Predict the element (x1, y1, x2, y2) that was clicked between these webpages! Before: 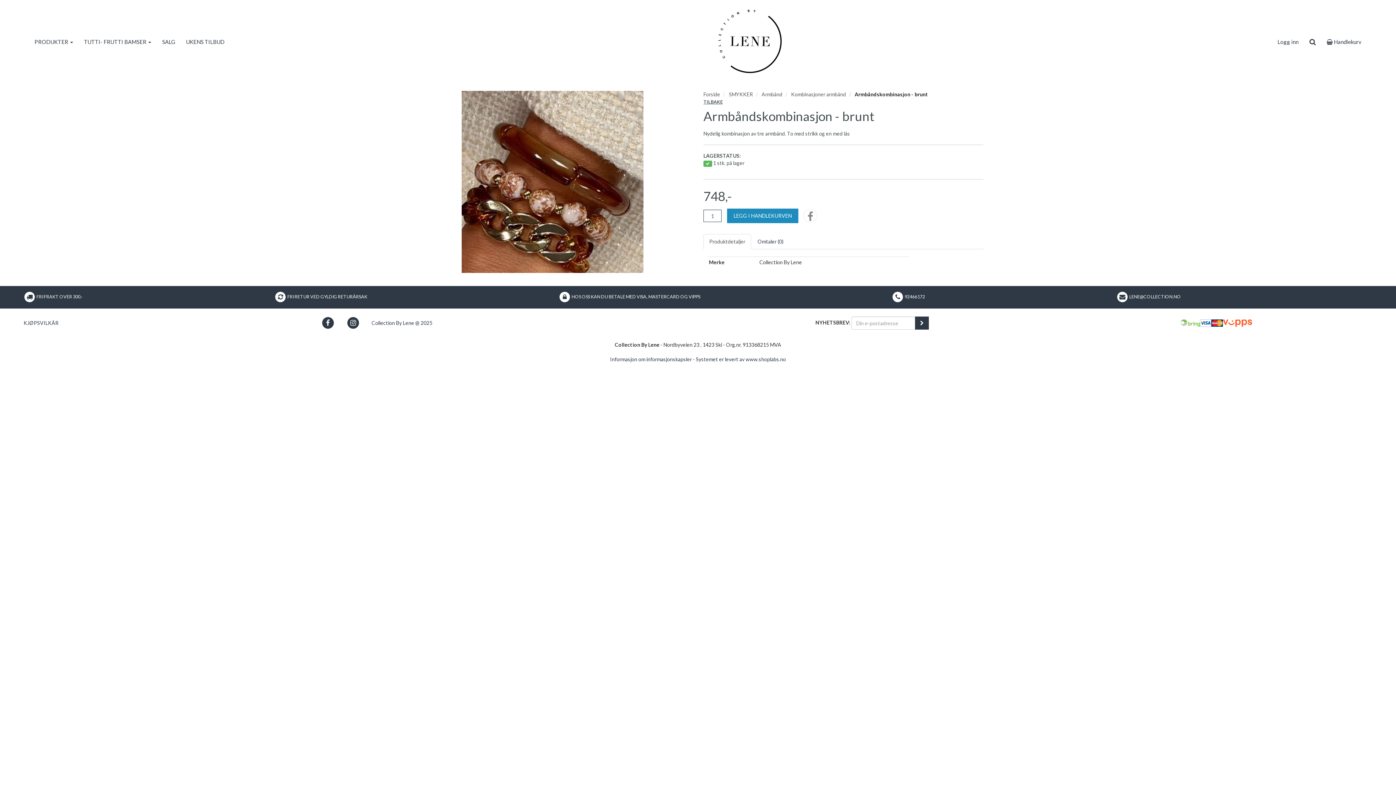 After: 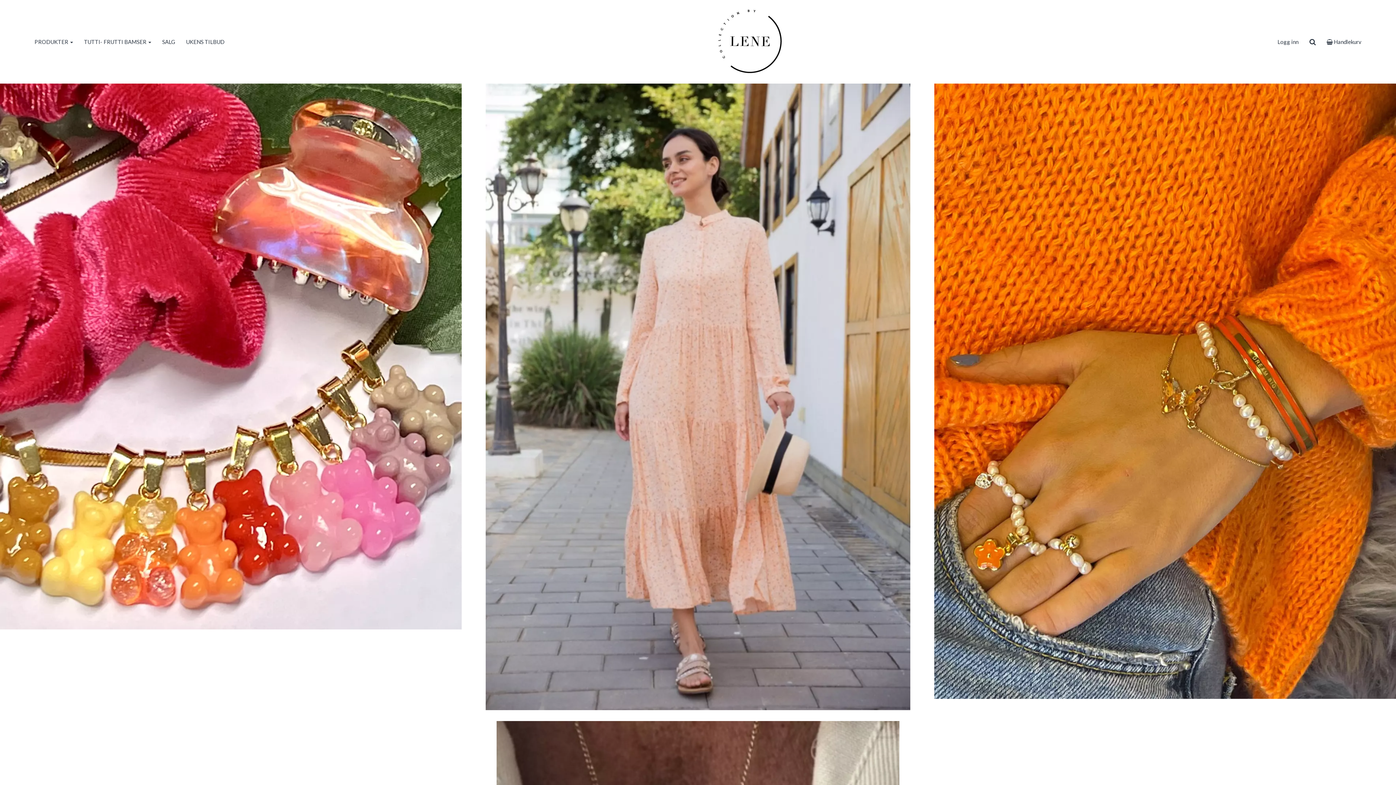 Action: bbox: (714, 5, 787, 78)